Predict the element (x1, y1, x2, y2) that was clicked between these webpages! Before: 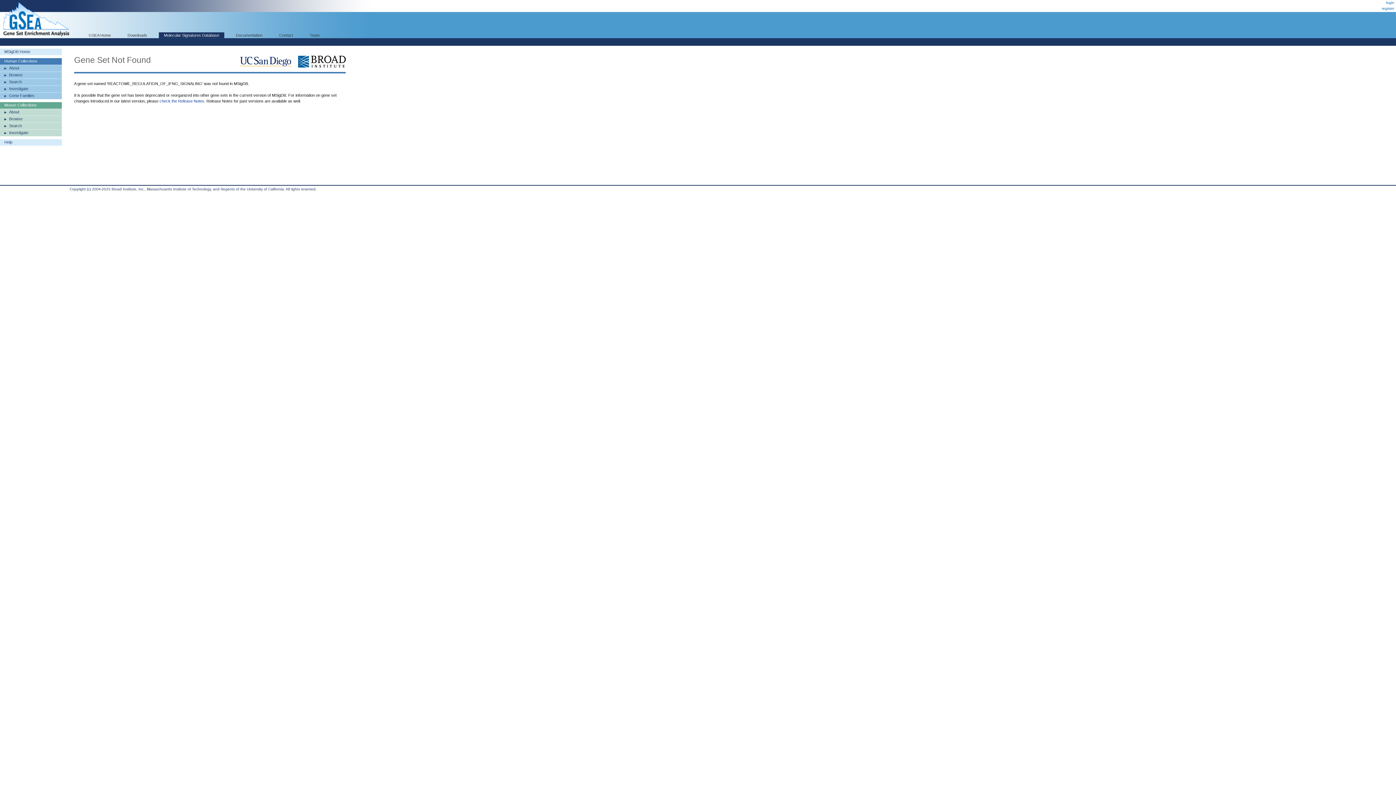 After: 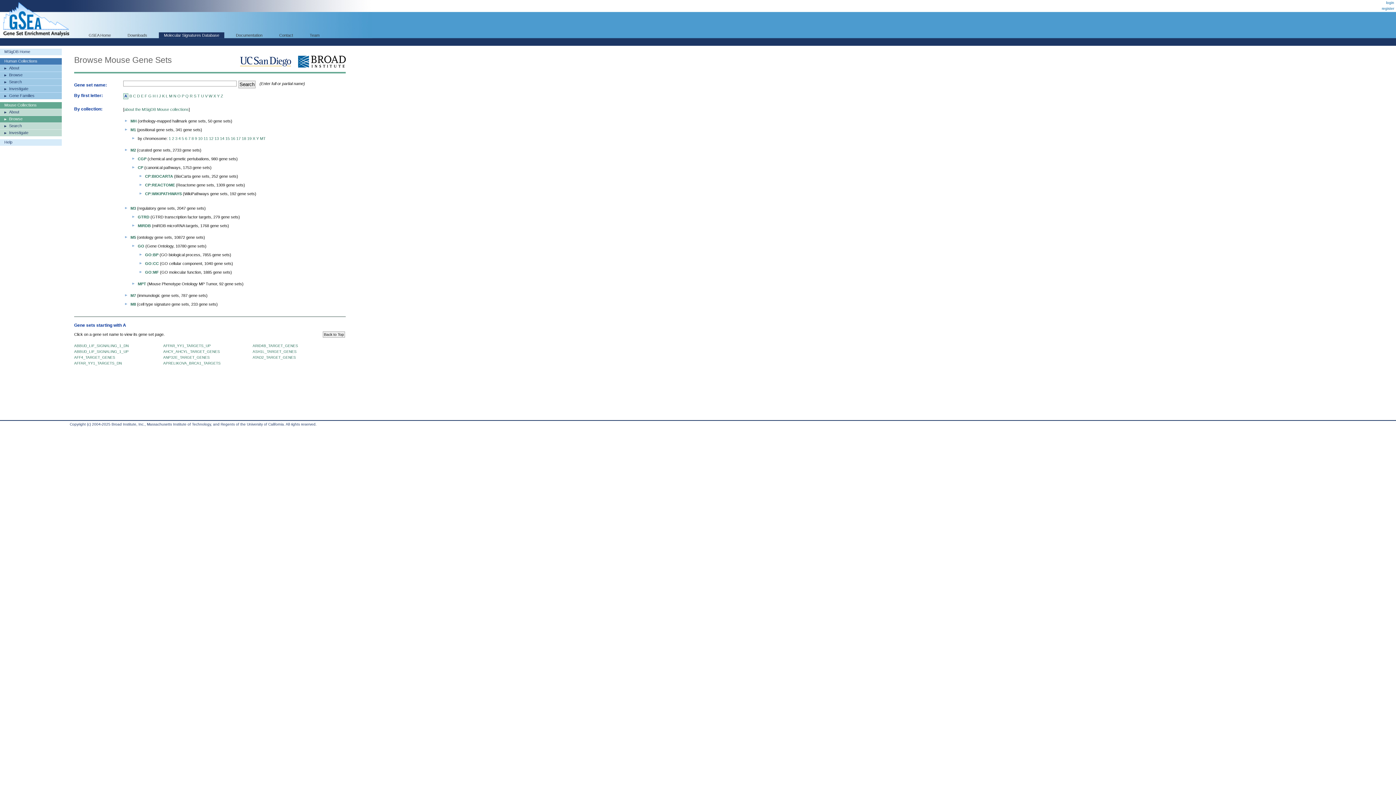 Action: bbox: (0, 115, 61, 122) label: Browse